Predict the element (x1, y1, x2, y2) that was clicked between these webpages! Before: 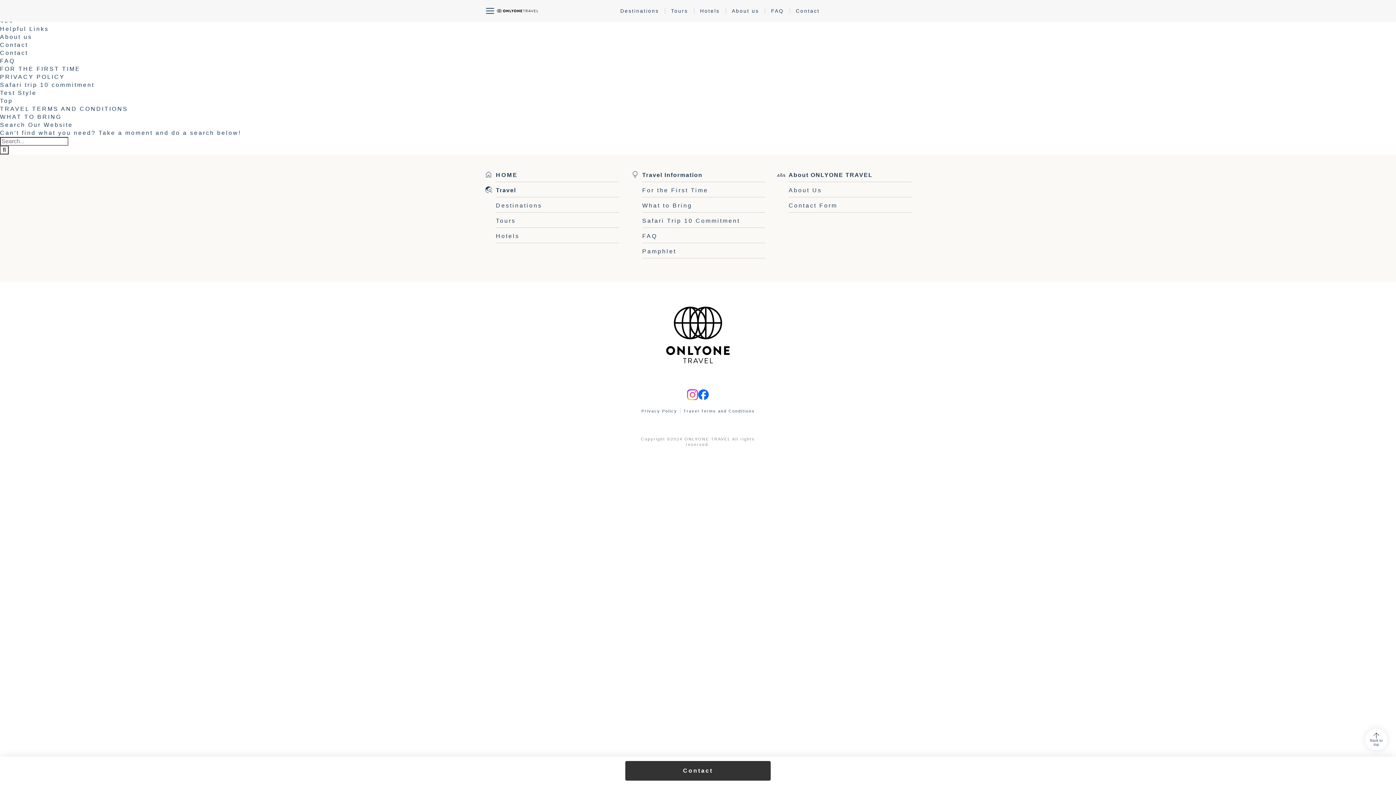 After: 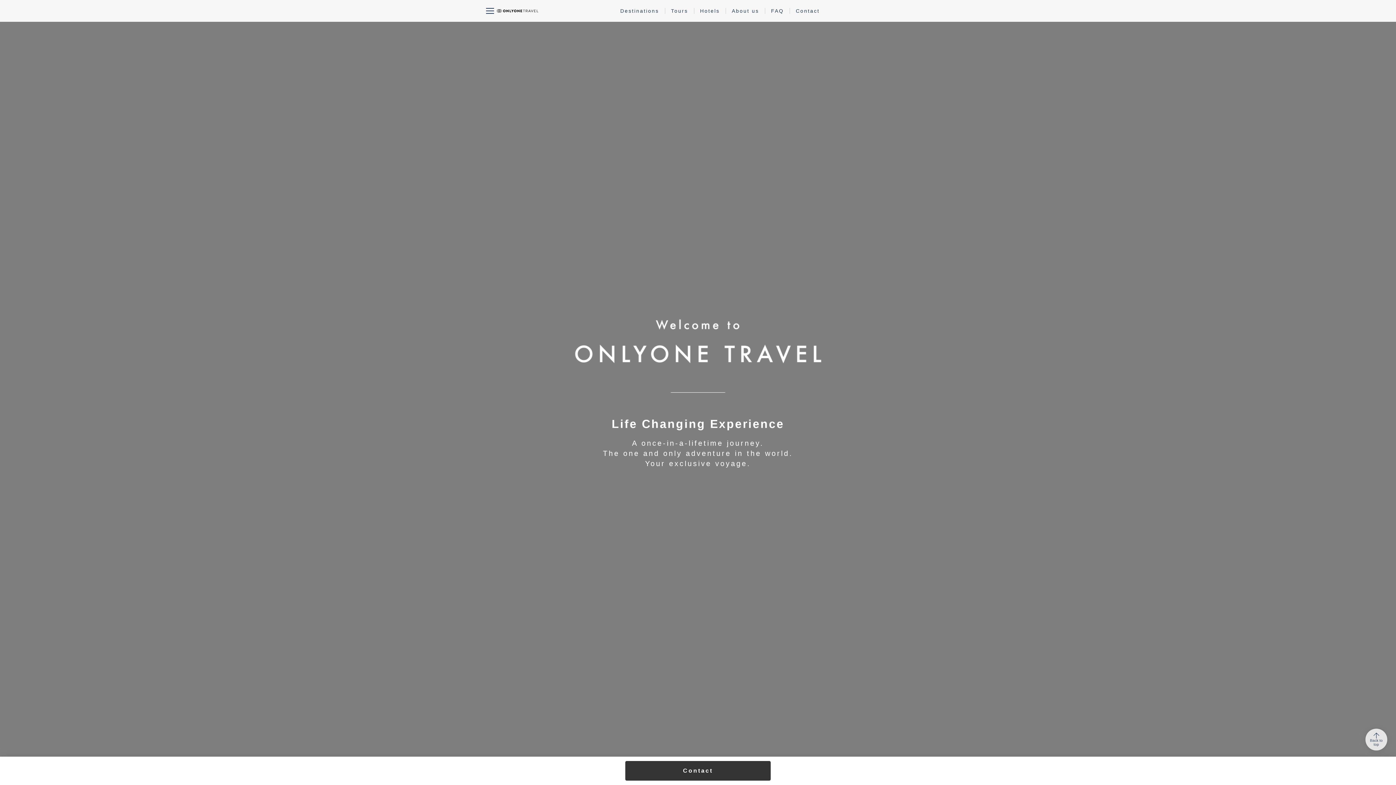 Action: bbox: (496, 7, 539, 13)